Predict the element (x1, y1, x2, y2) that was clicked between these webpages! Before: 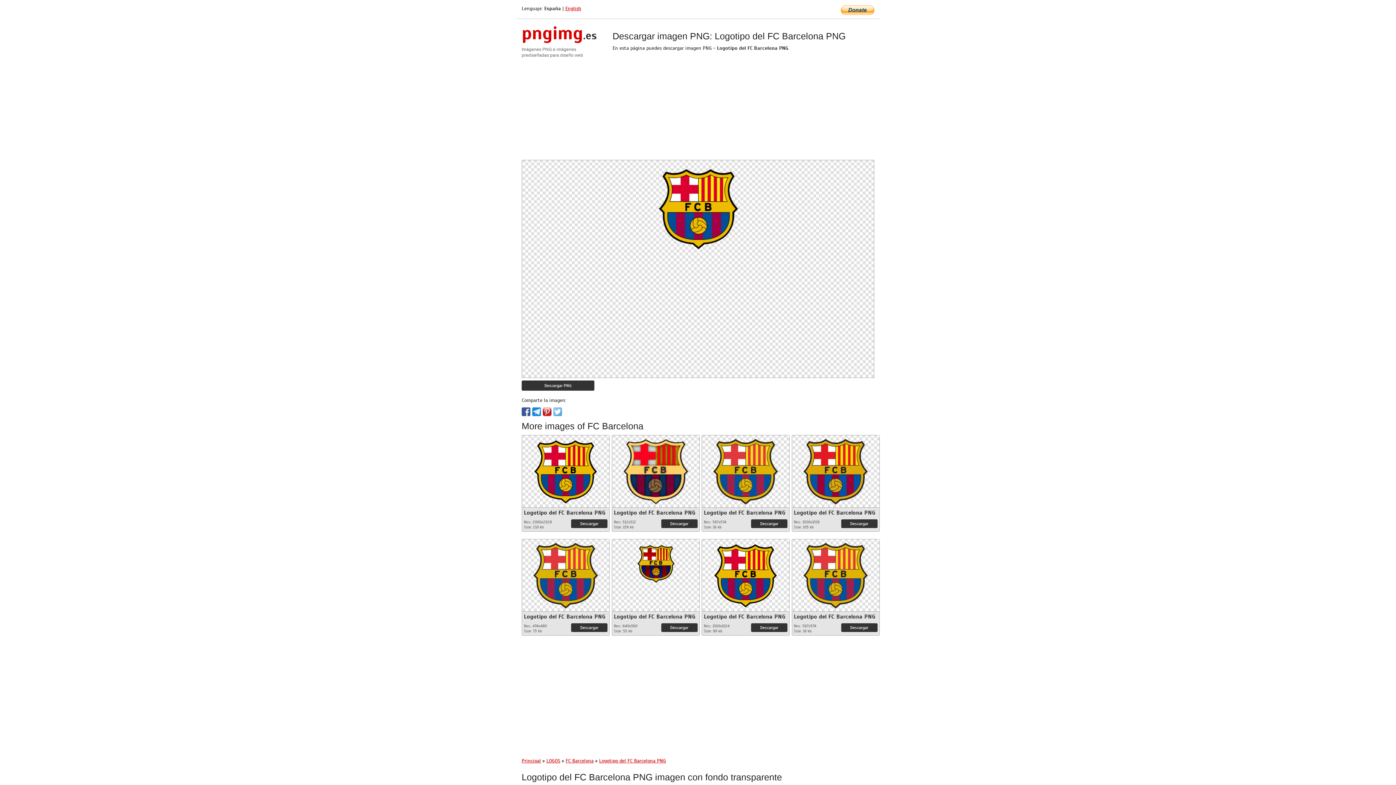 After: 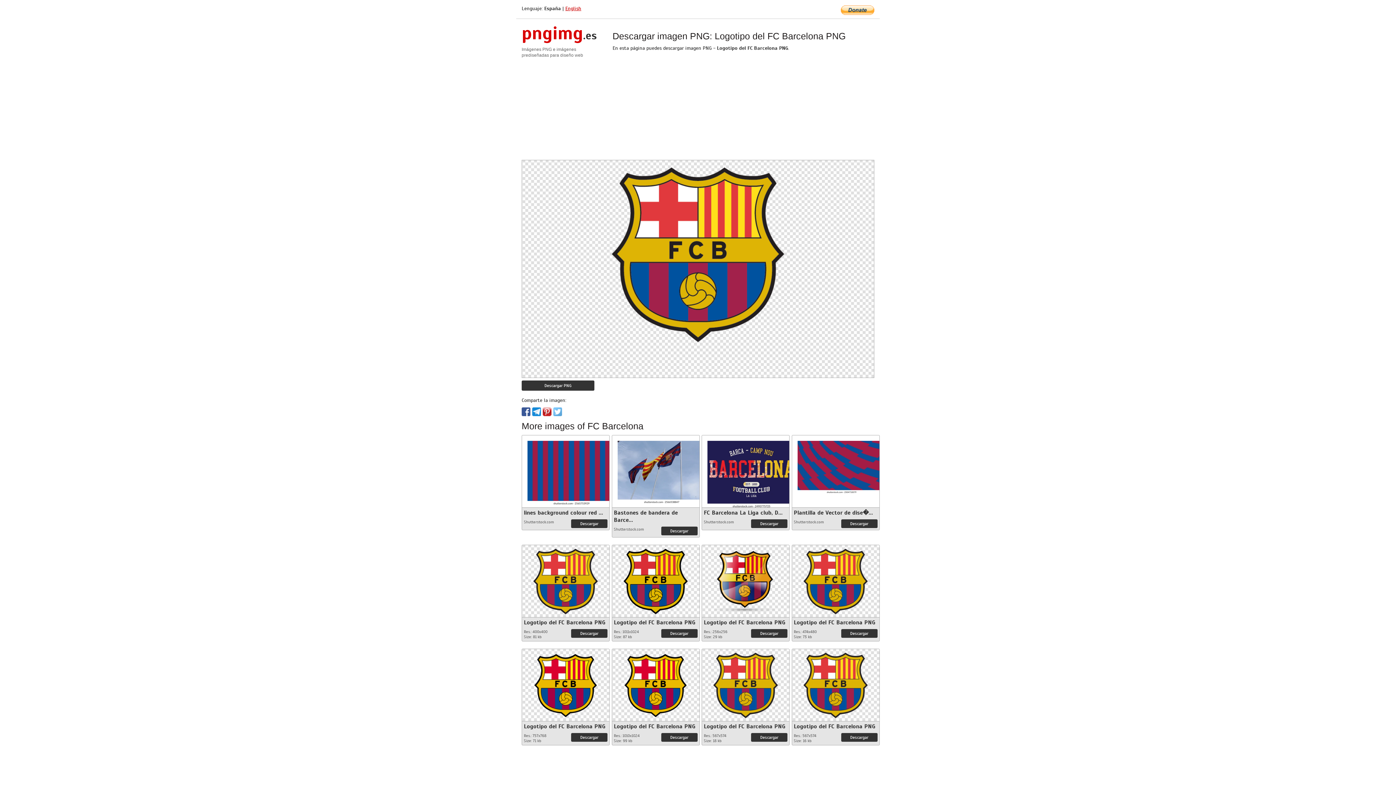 Action: bbox: (524, 613, 605, 620) label: Logotipo del FC Barcelona PNG